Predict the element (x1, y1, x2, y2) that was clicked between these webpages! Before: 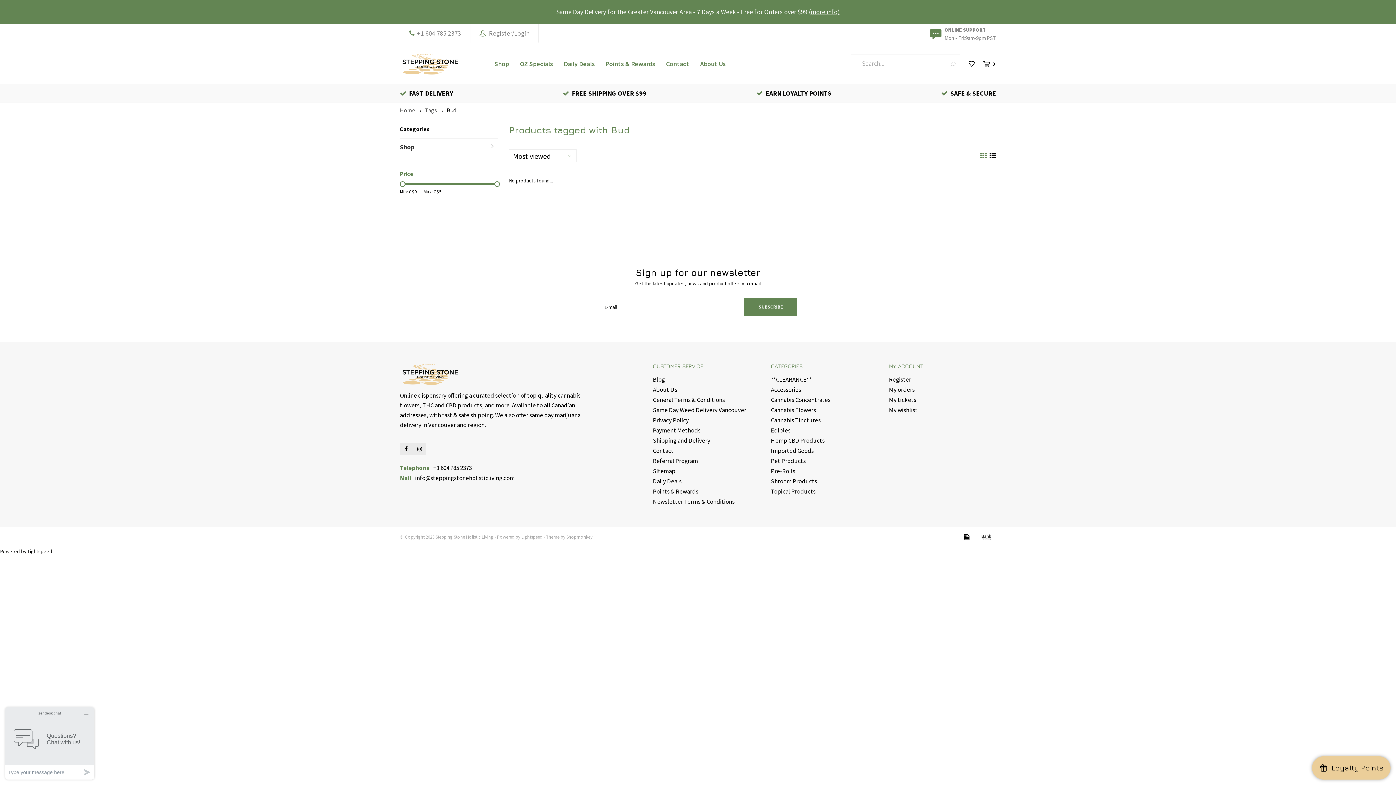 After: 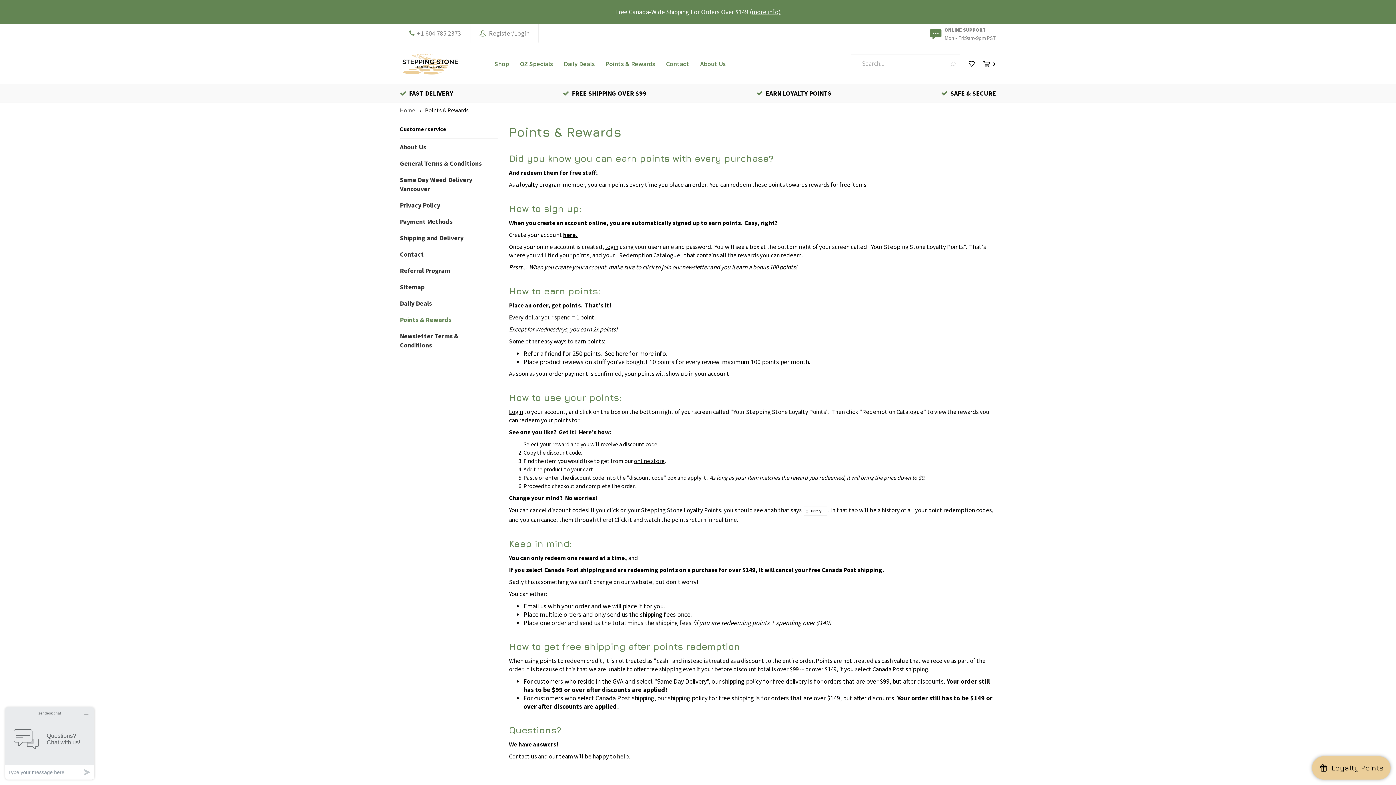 Action: label: Points & Rewards bbox: (600, 57, 660, 70)